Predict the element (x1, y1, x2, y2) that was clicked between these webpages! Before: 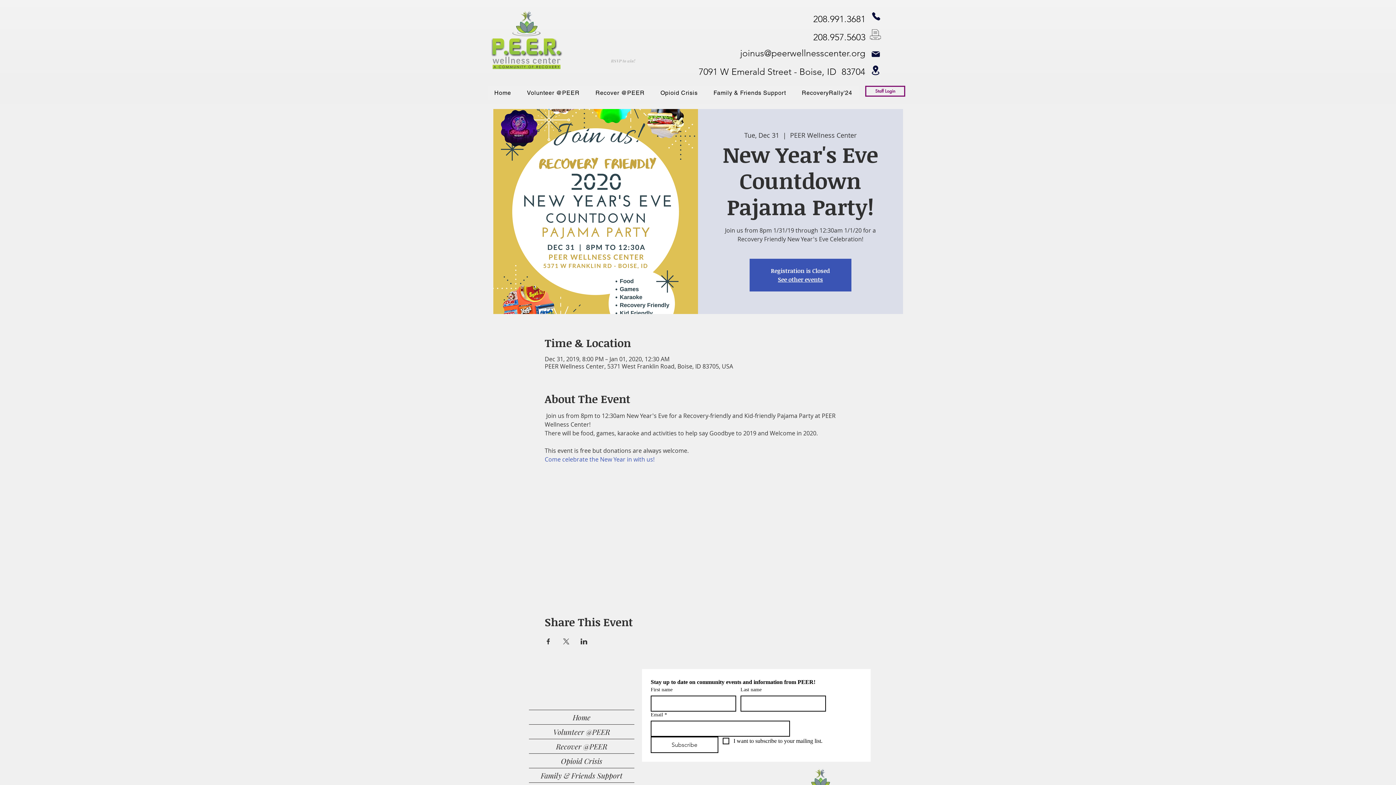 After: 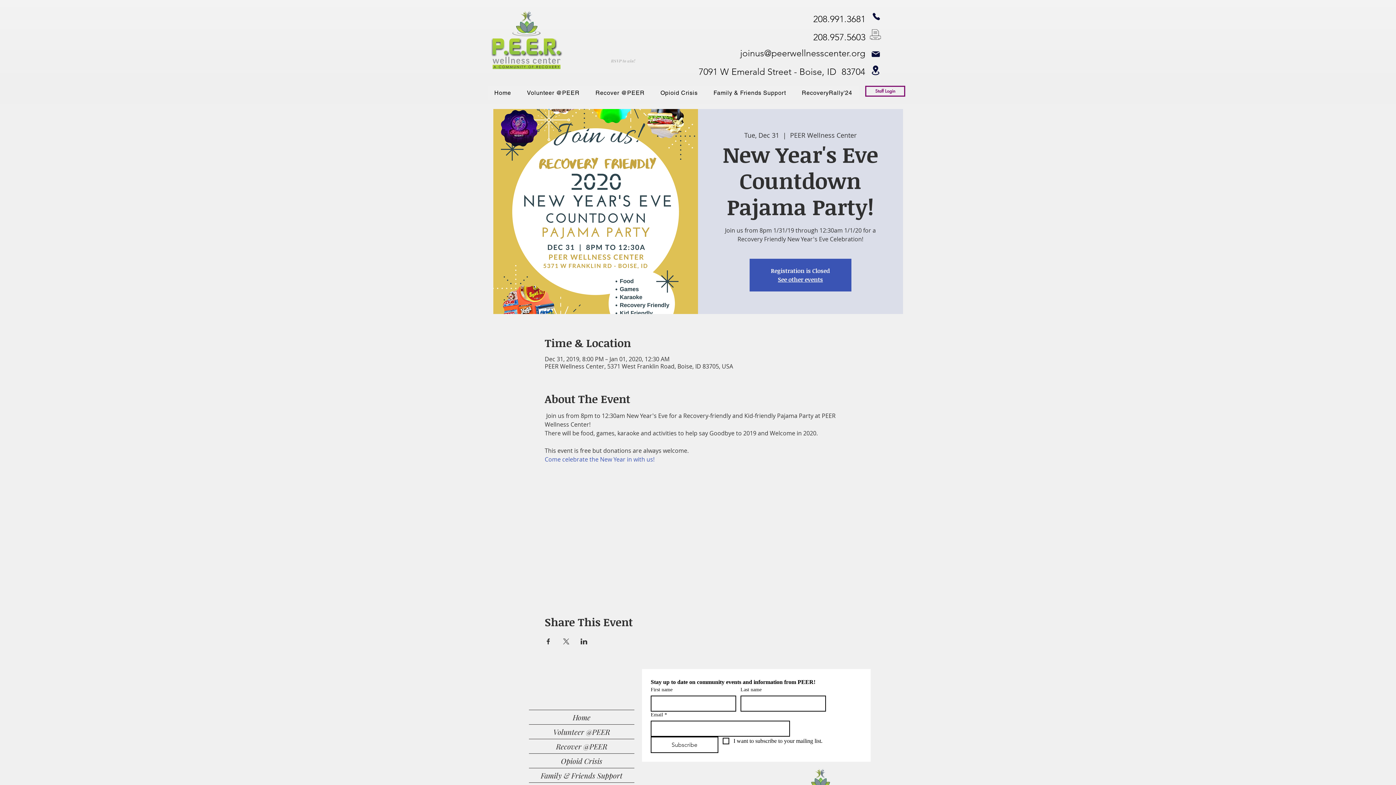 Action: label: Phone bbox: (869, 10, 883, 21)